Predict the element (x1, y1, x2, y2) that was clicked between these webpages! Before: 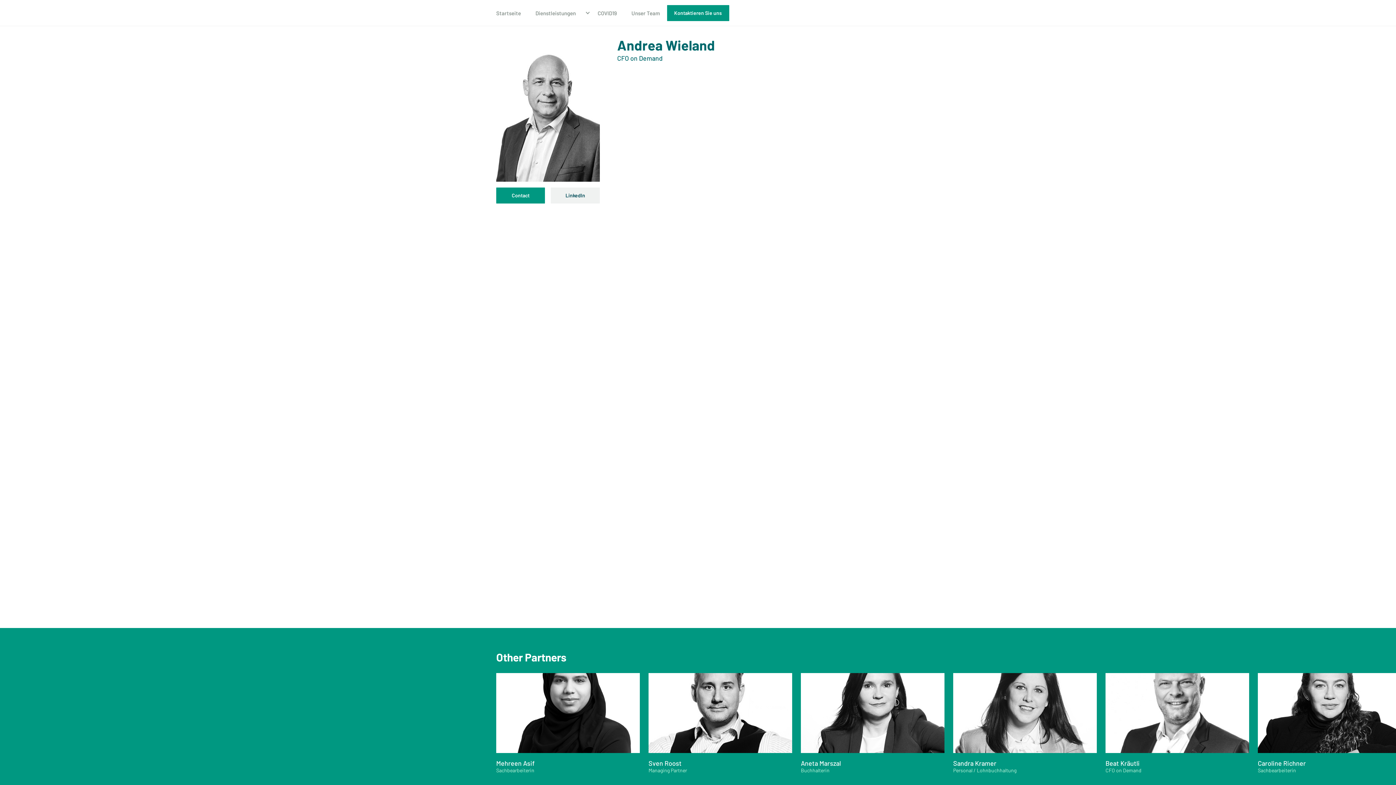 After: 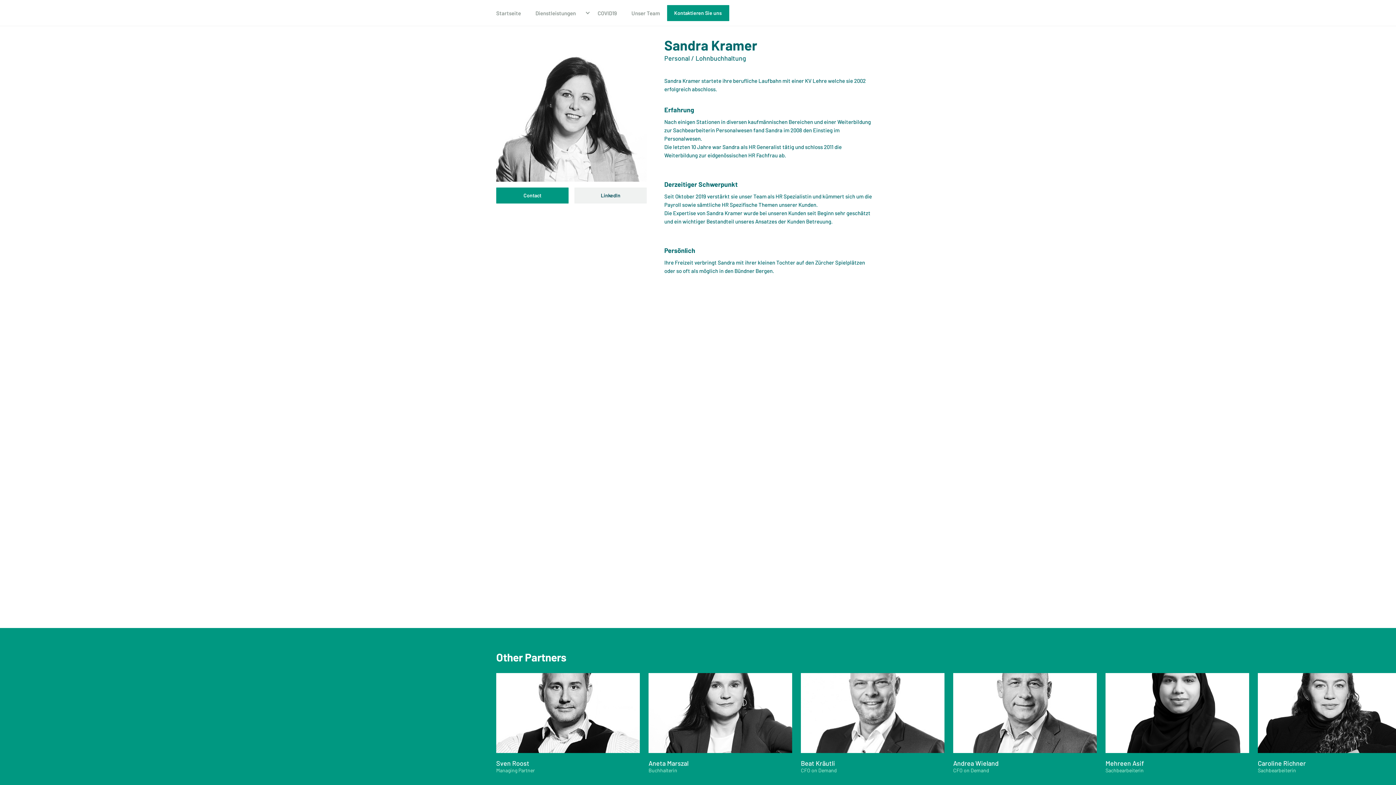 Action: label: Sandra Kramer
Personal / Lohnbuchhaltung bbox: (953, 673, 1097, 779)